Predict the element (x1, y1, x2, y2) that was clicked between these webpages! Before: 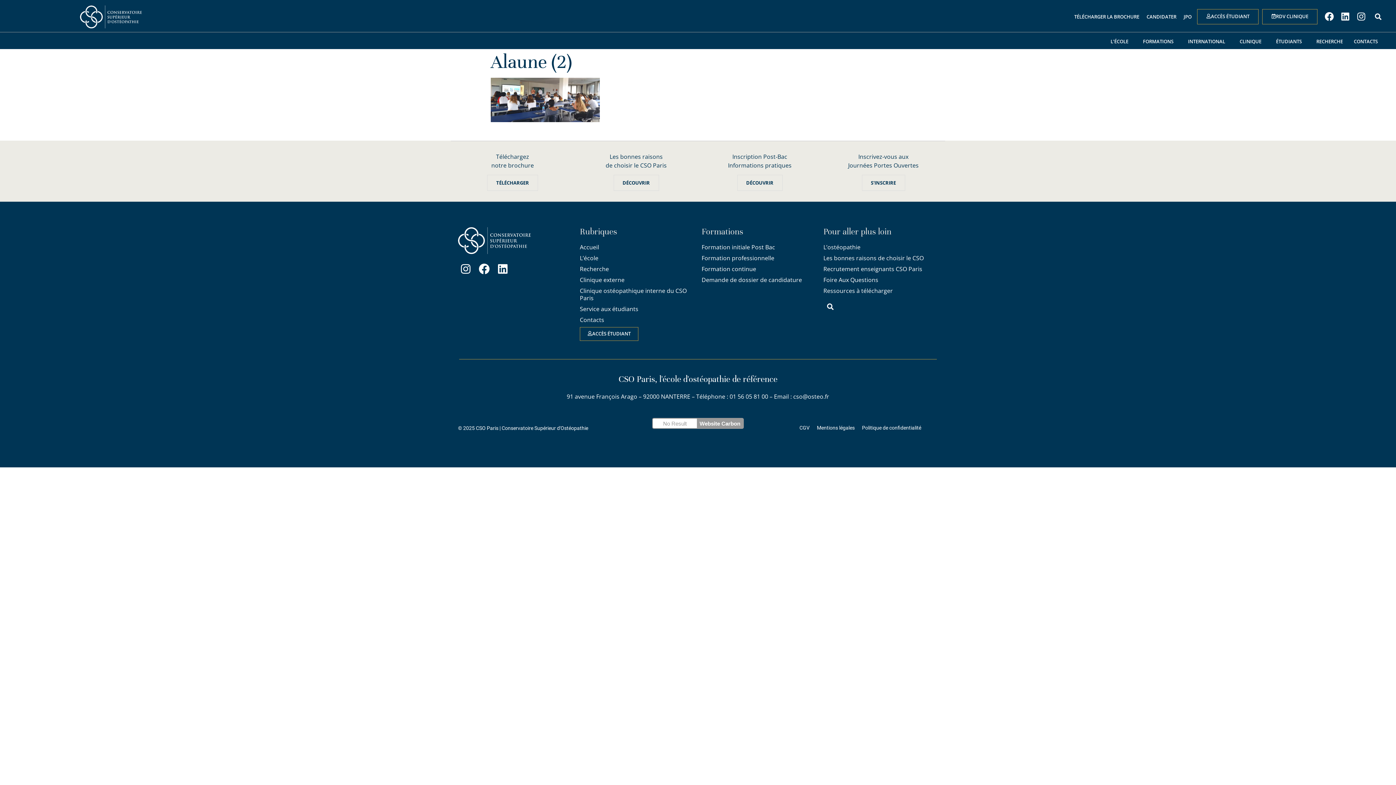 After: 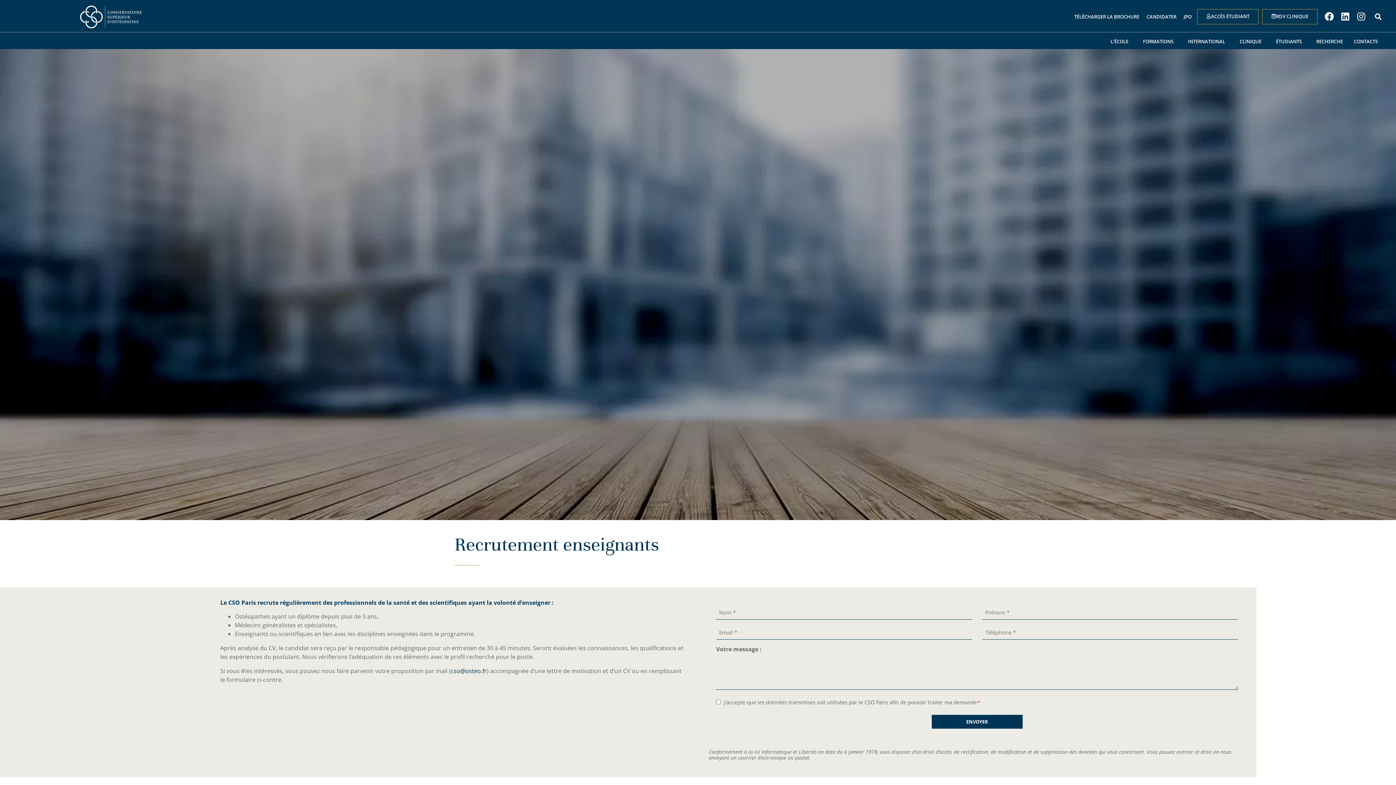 Action: label: Recrutement enseignants CSO Paris bbox: (823, 263, 938, 274)